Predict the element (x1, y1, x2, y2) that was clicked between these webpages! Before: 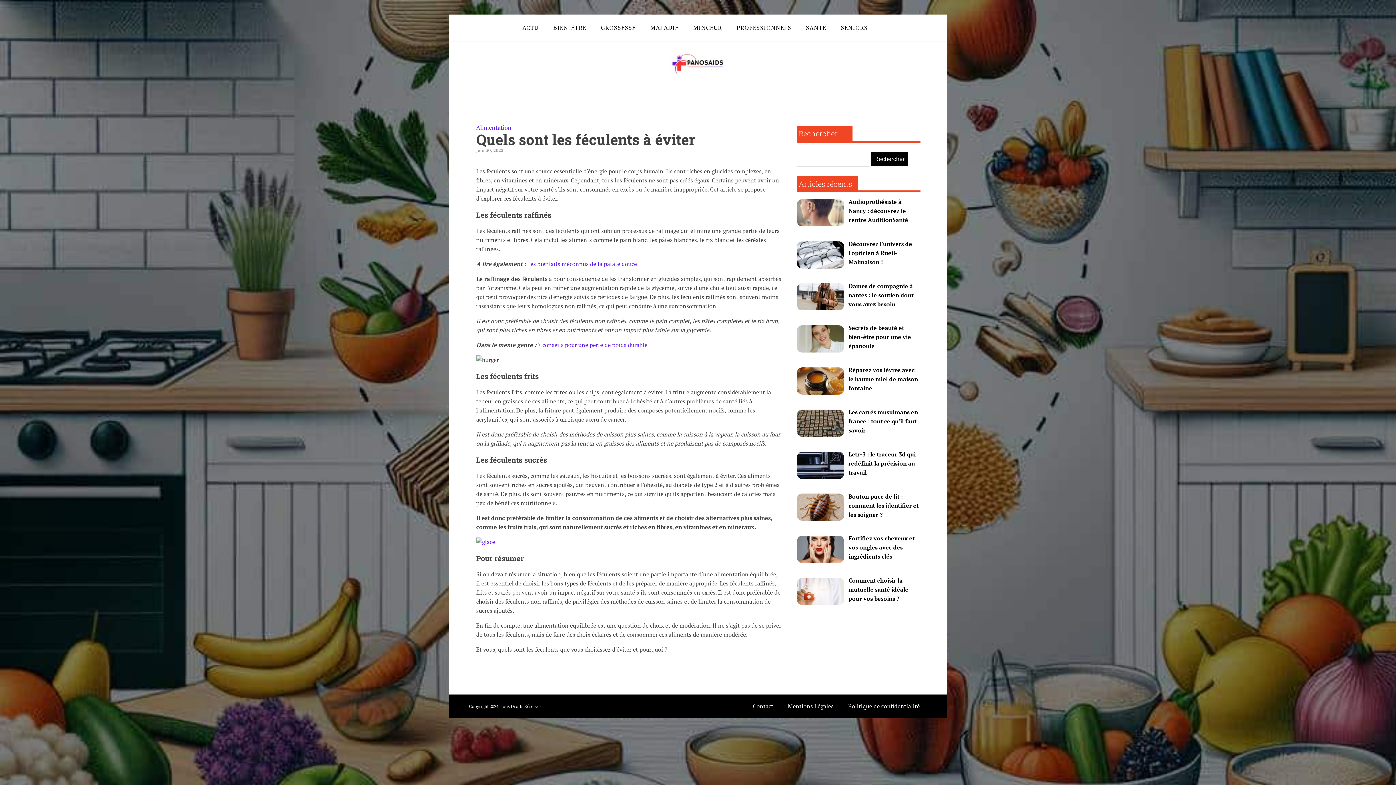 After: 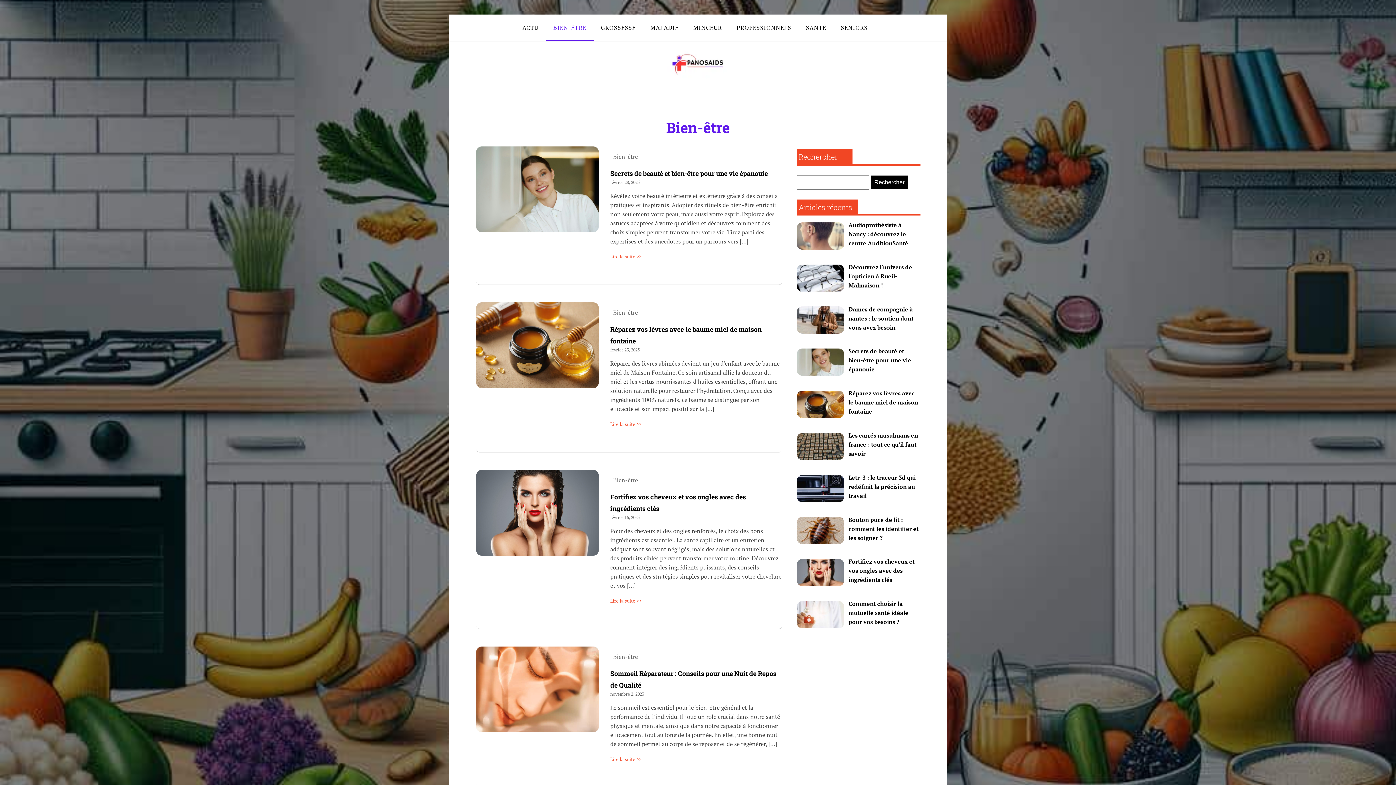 Action: label: BIEN-ÊTRE bbox: (546, 14, 593, 41)